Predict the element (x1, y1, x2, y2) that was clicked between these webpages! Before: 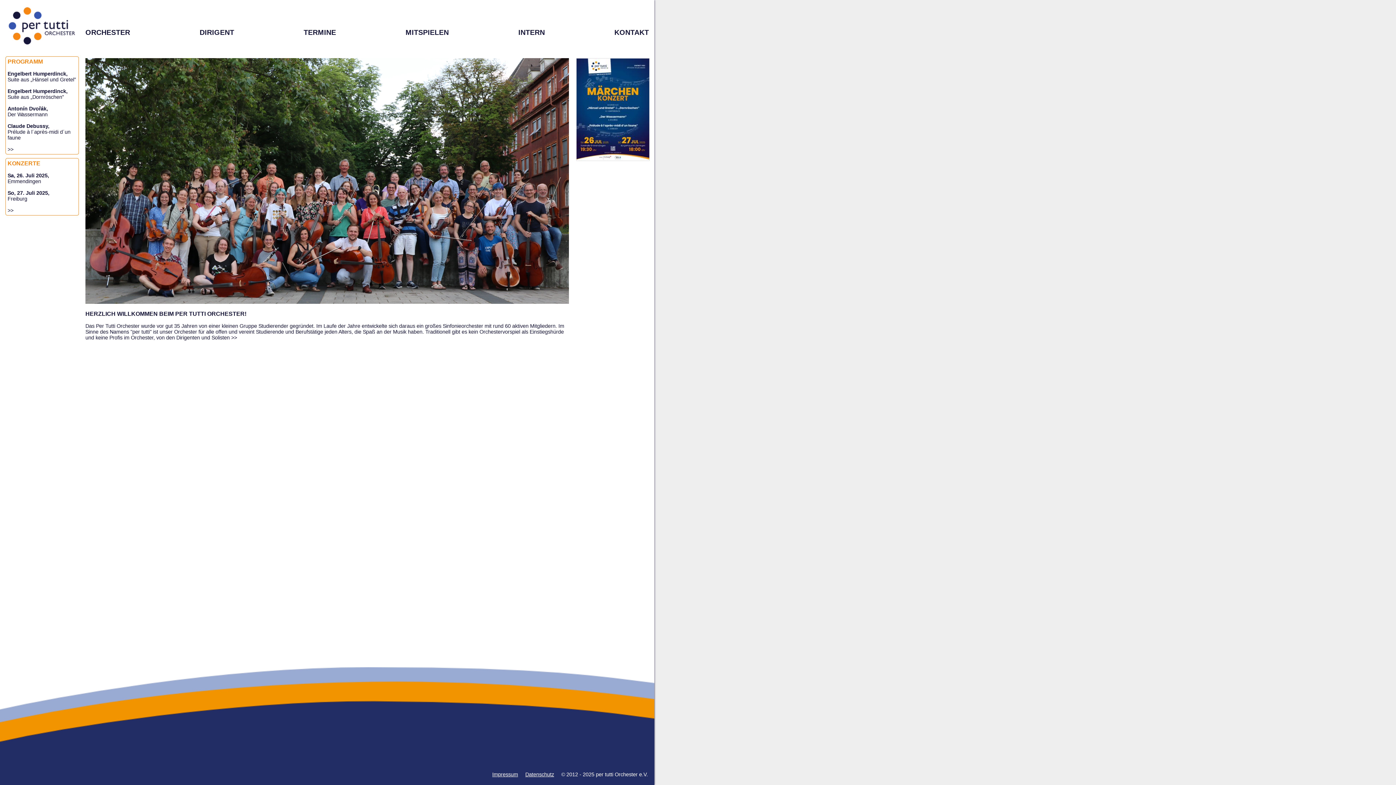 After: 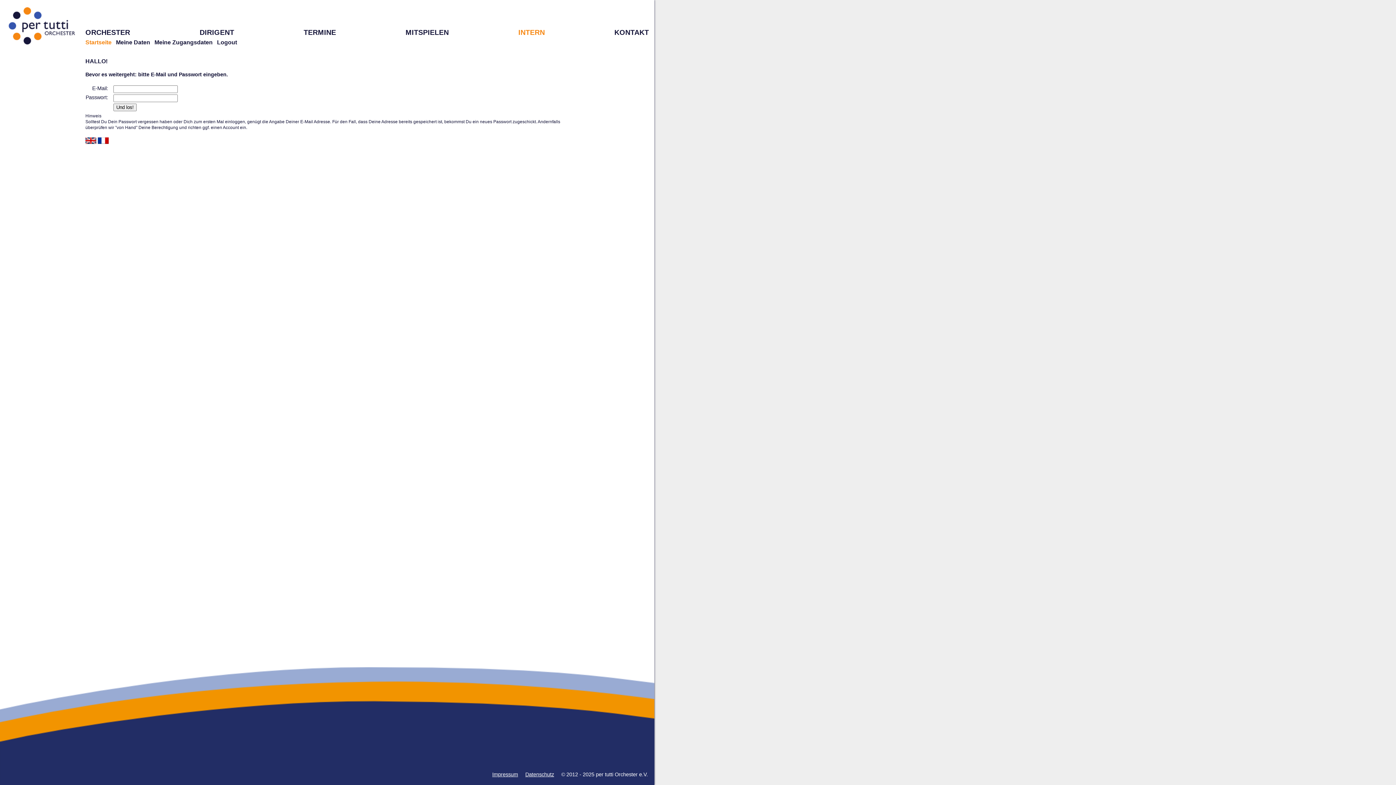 Action: bbox: (518, 28, 545, 36) label: INTERN